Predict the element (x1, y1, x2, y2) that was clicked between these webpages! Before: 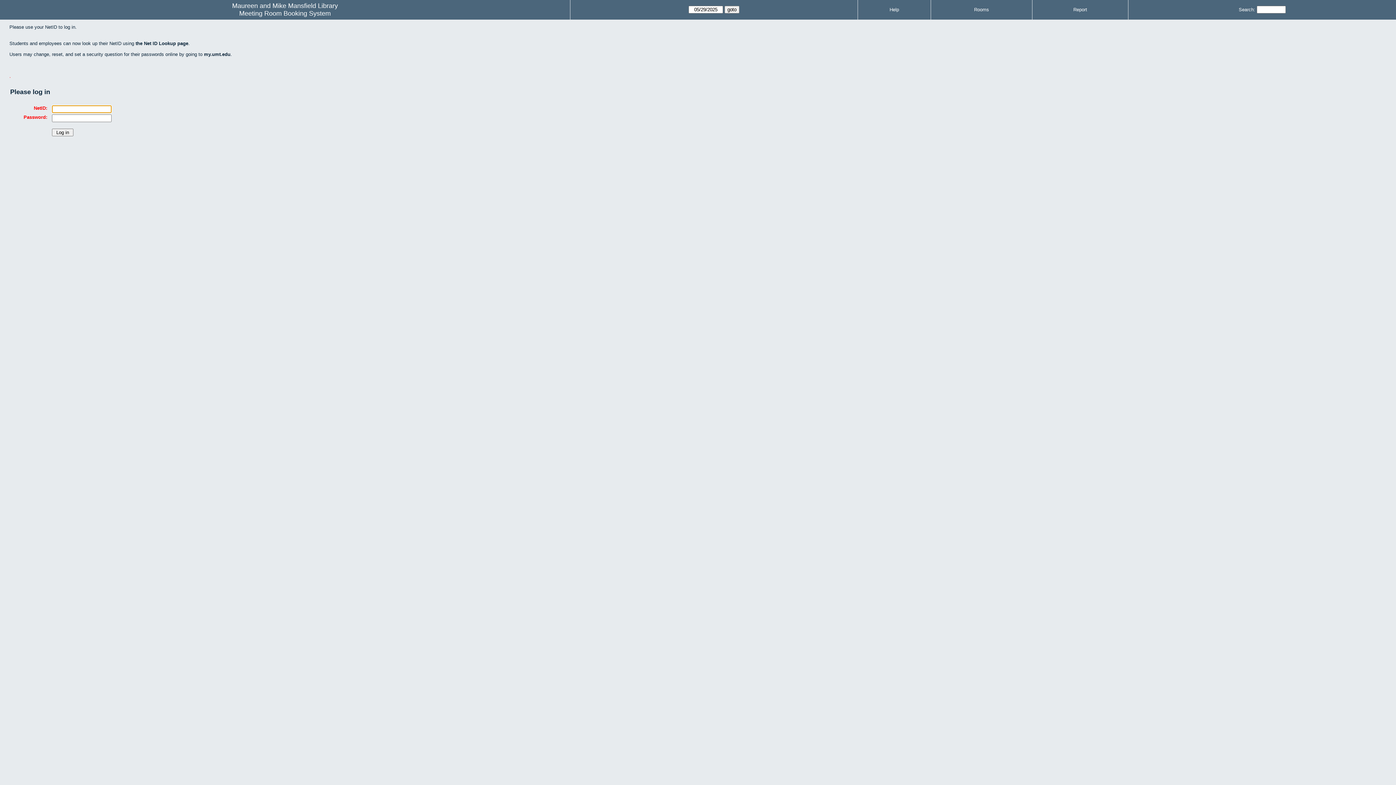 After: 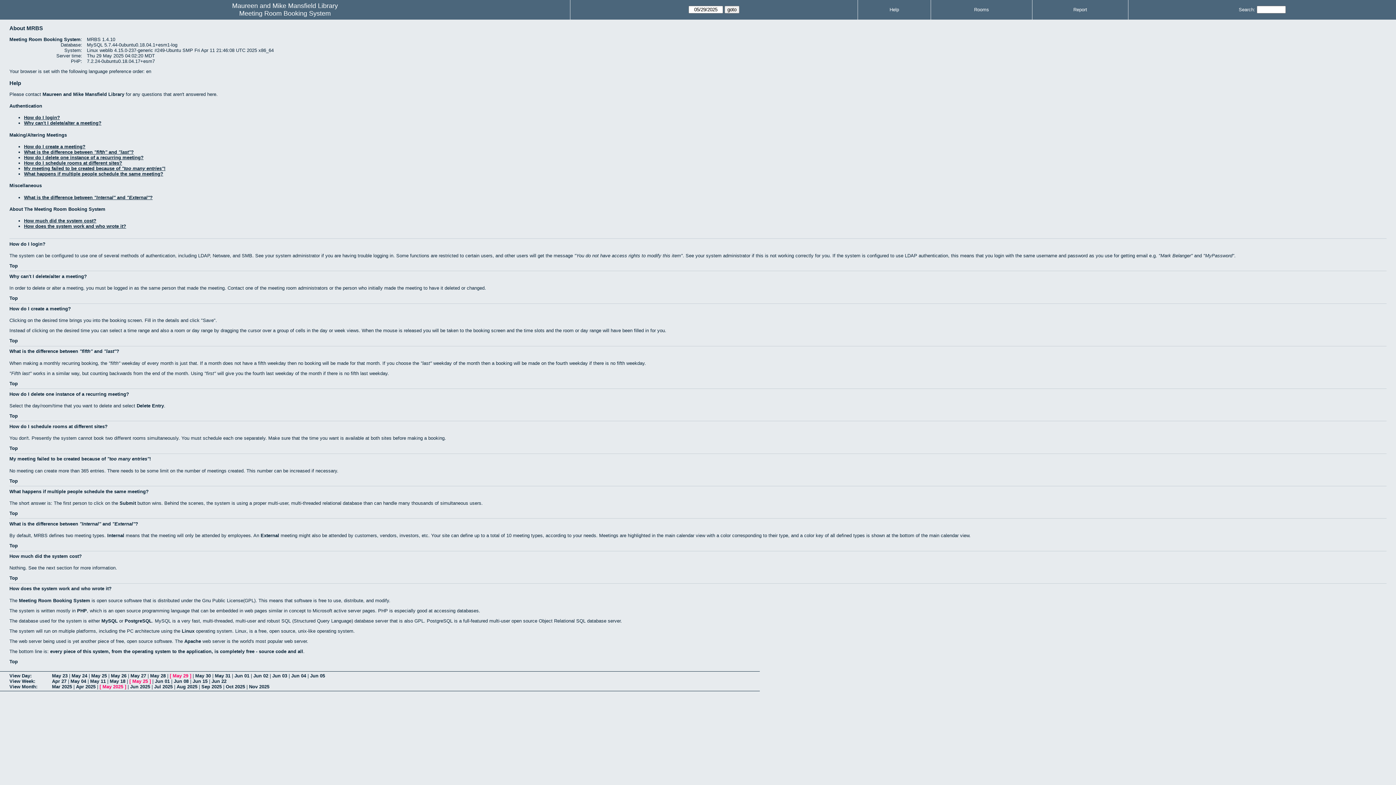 Action: label: Help bbox: (889, 6, 899, 12)